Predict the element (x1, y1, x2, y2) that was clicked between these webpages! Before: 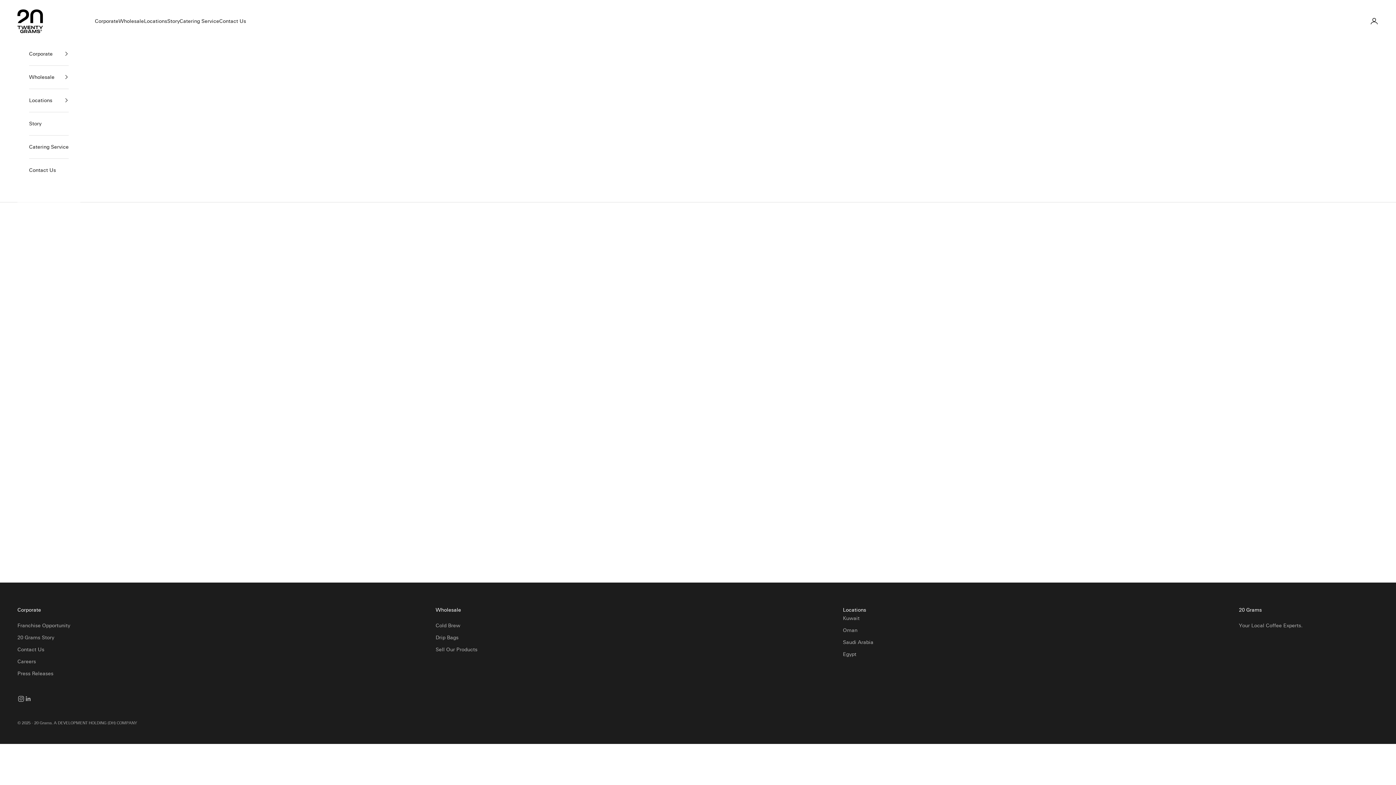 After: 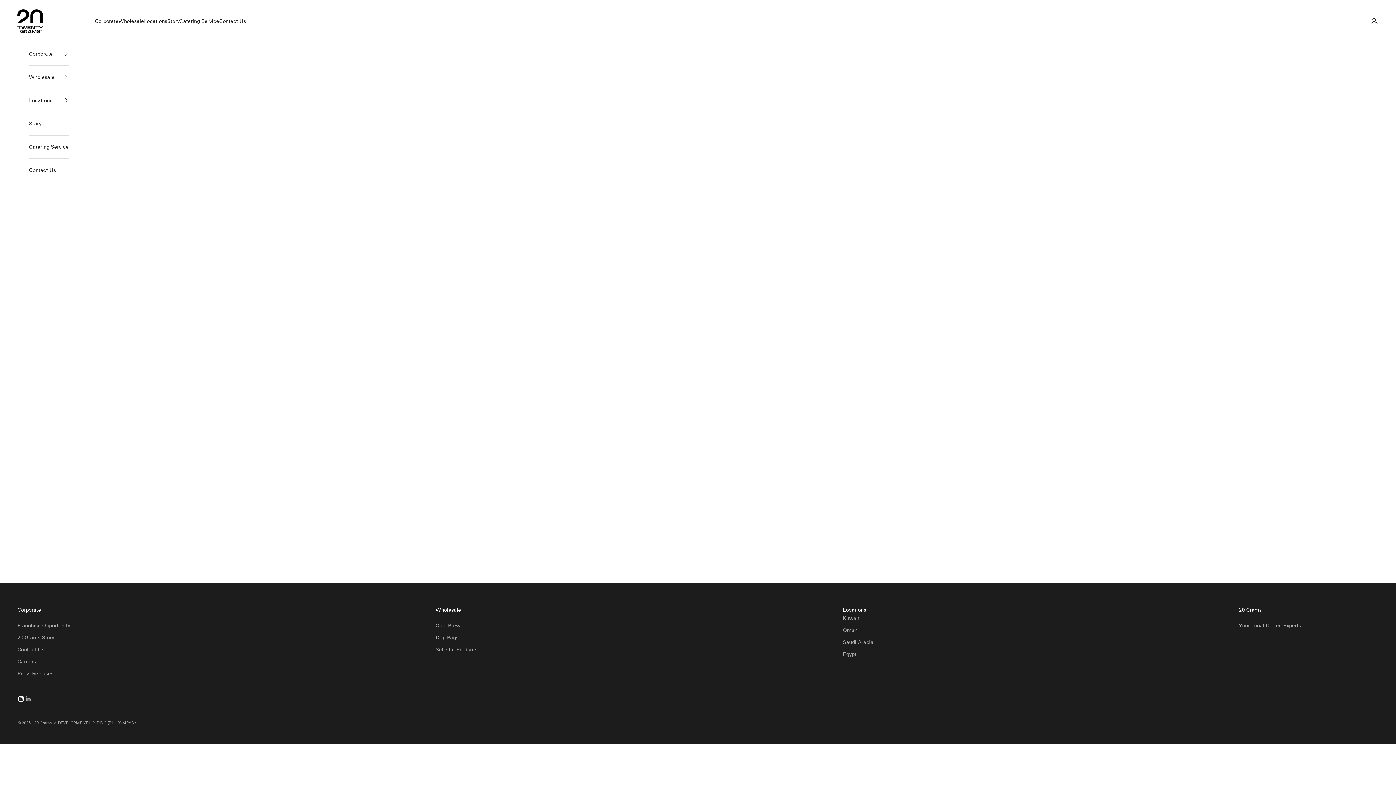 Action: label: Follow on Instagram bbox: (17, 695, 24, 702)